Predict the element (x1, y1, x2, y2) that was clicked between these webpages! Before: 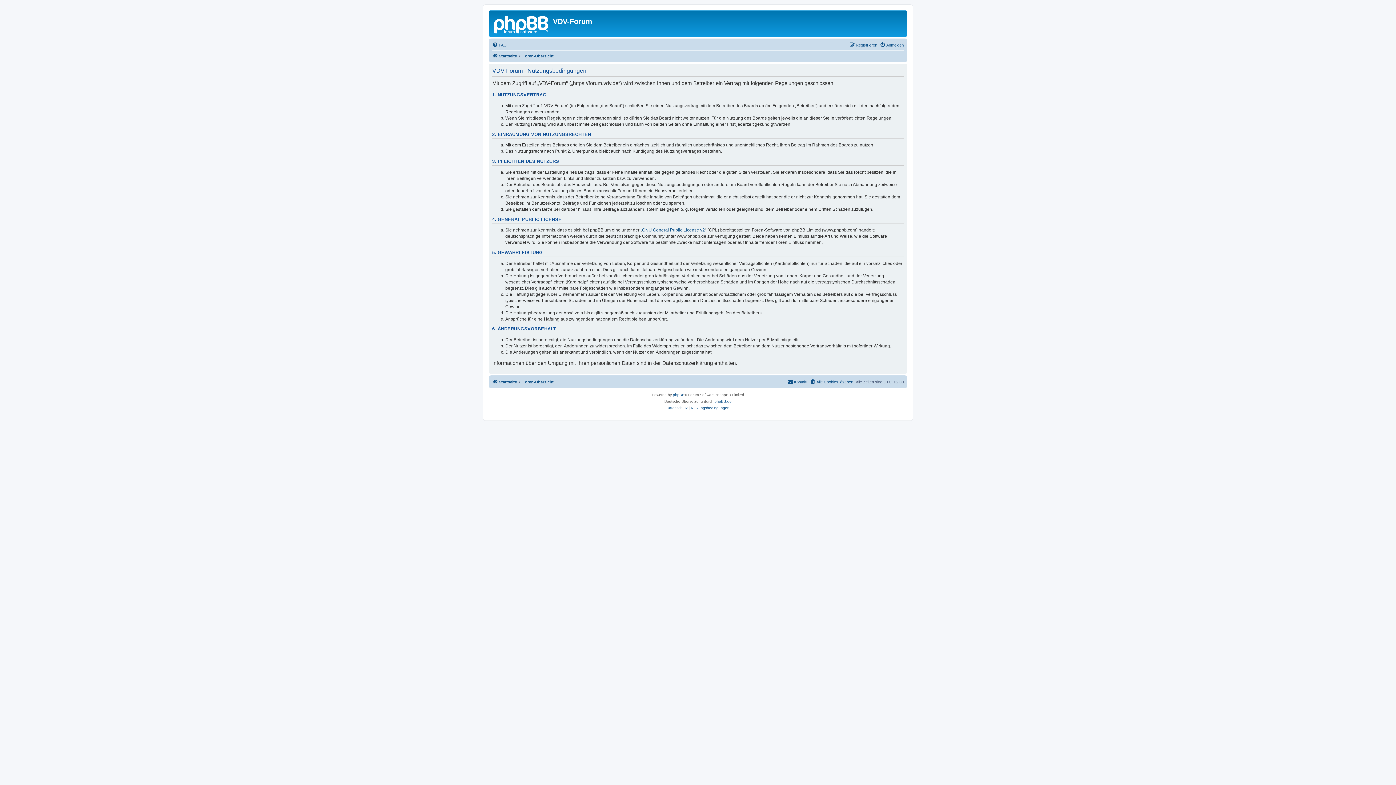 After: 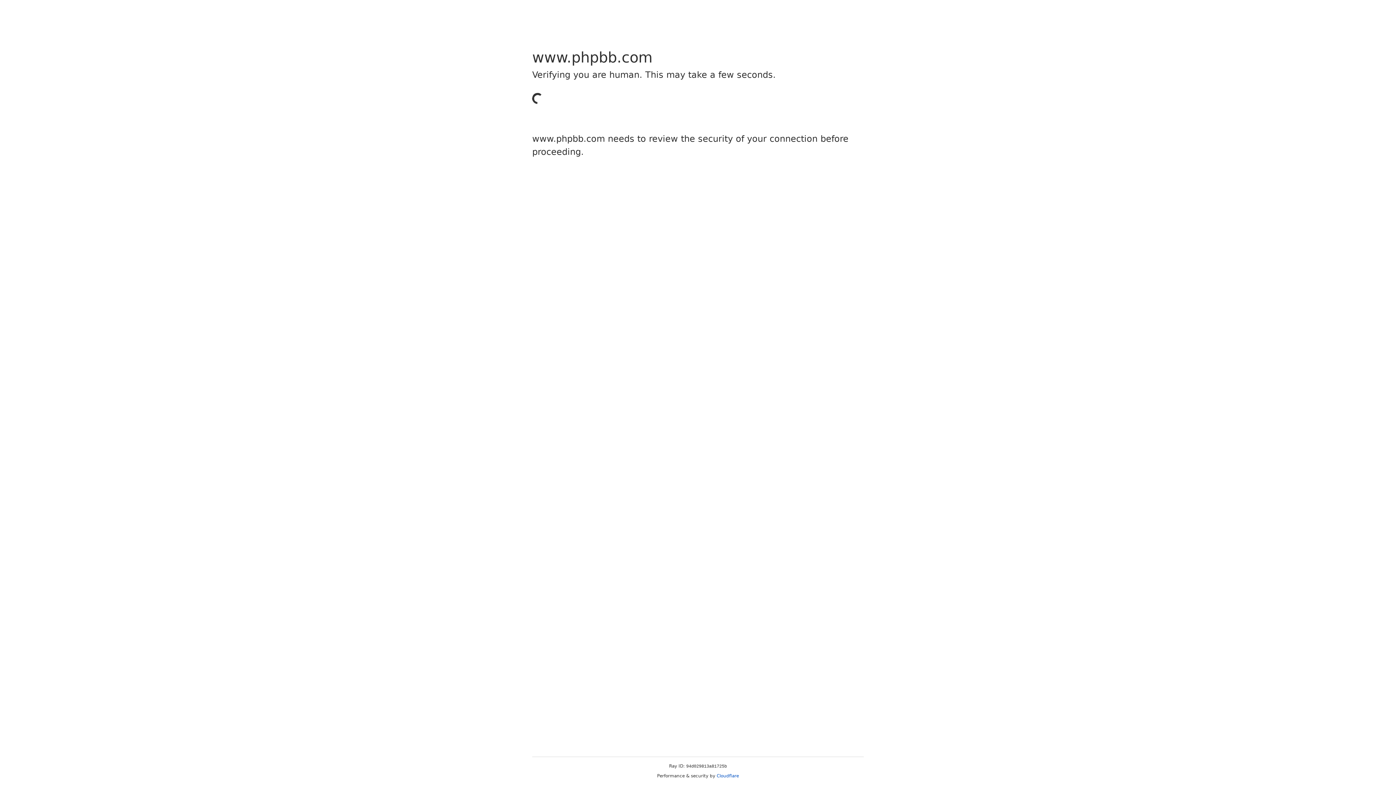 Action: label: phpBB bbox: (673, 392, 684, 398)